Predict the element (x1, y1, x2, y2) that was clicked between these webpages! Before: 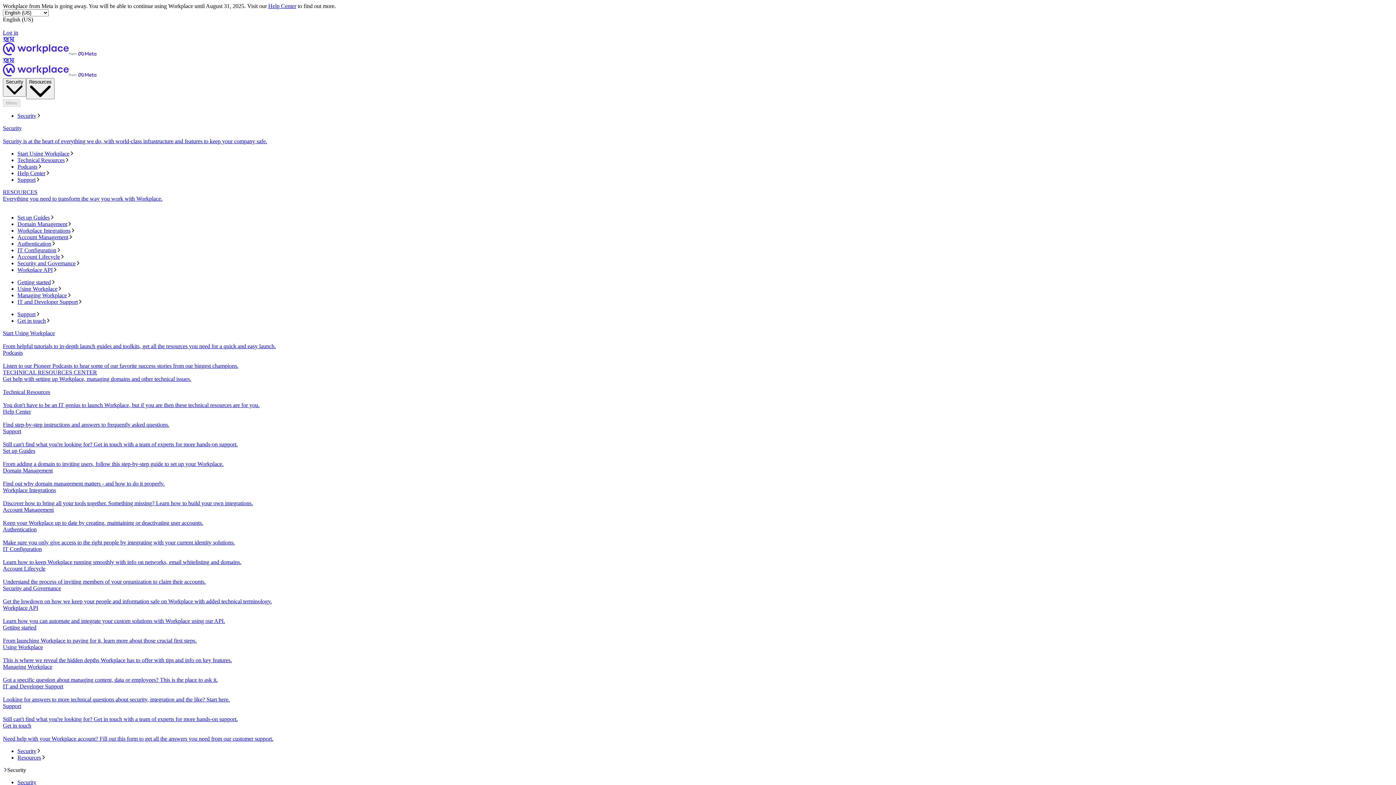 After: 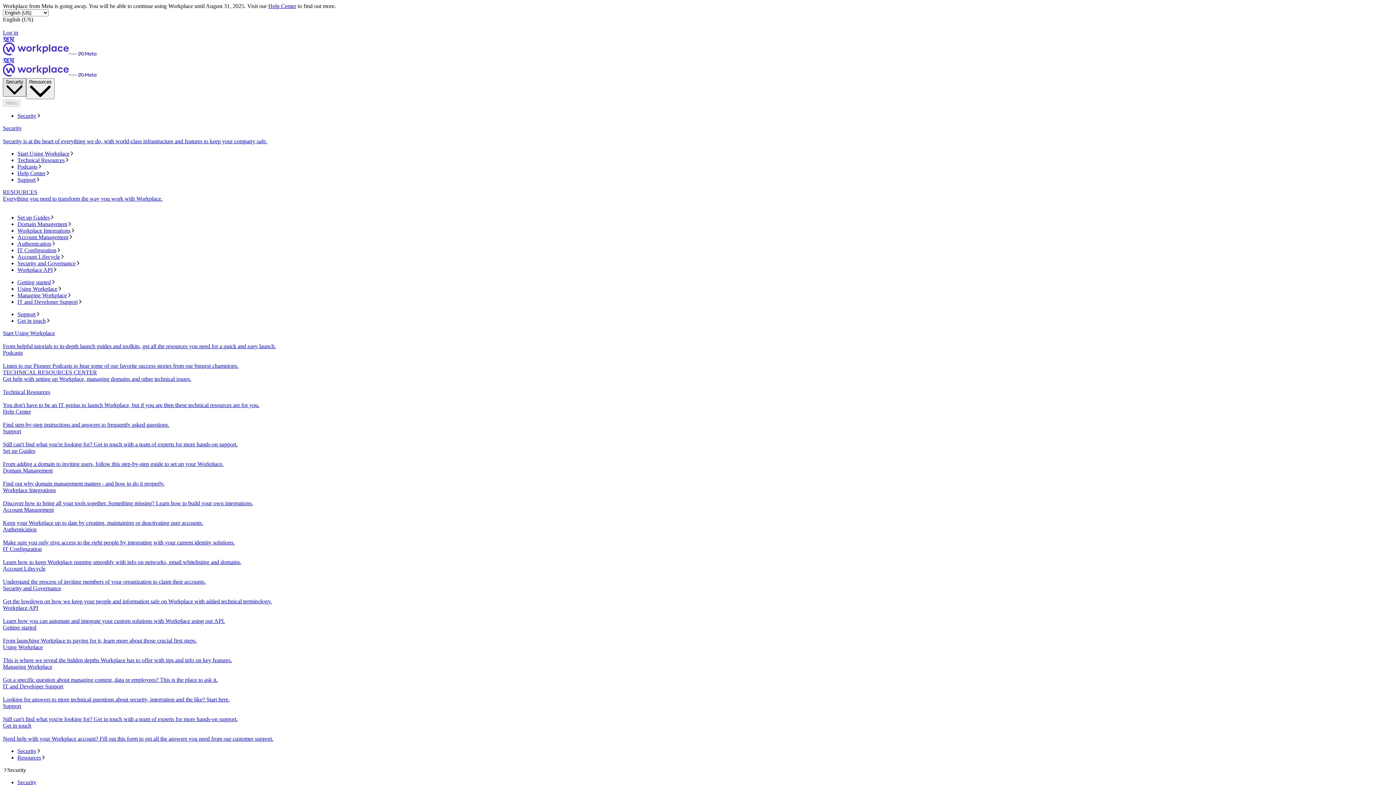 Action: bbox: (2, 78, 26, 96) label: Security